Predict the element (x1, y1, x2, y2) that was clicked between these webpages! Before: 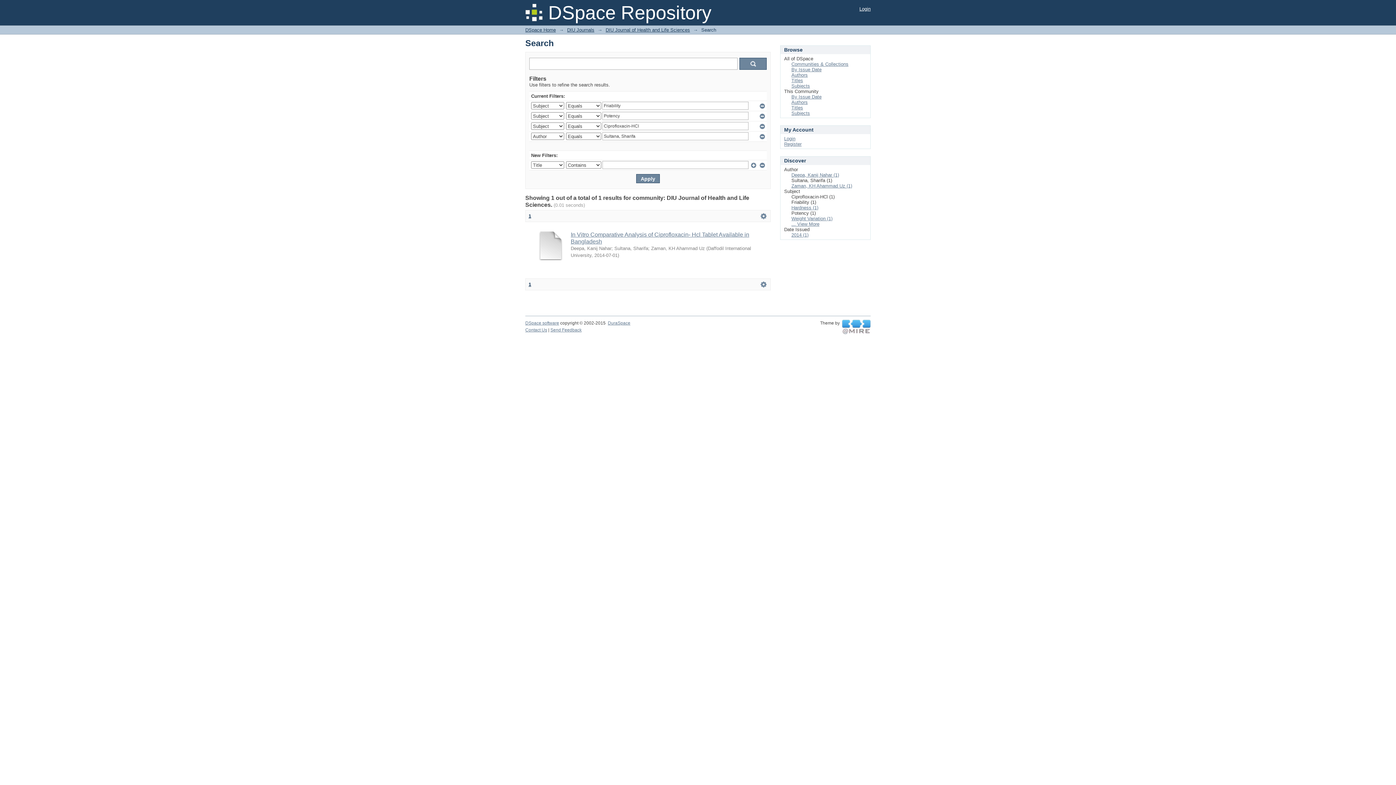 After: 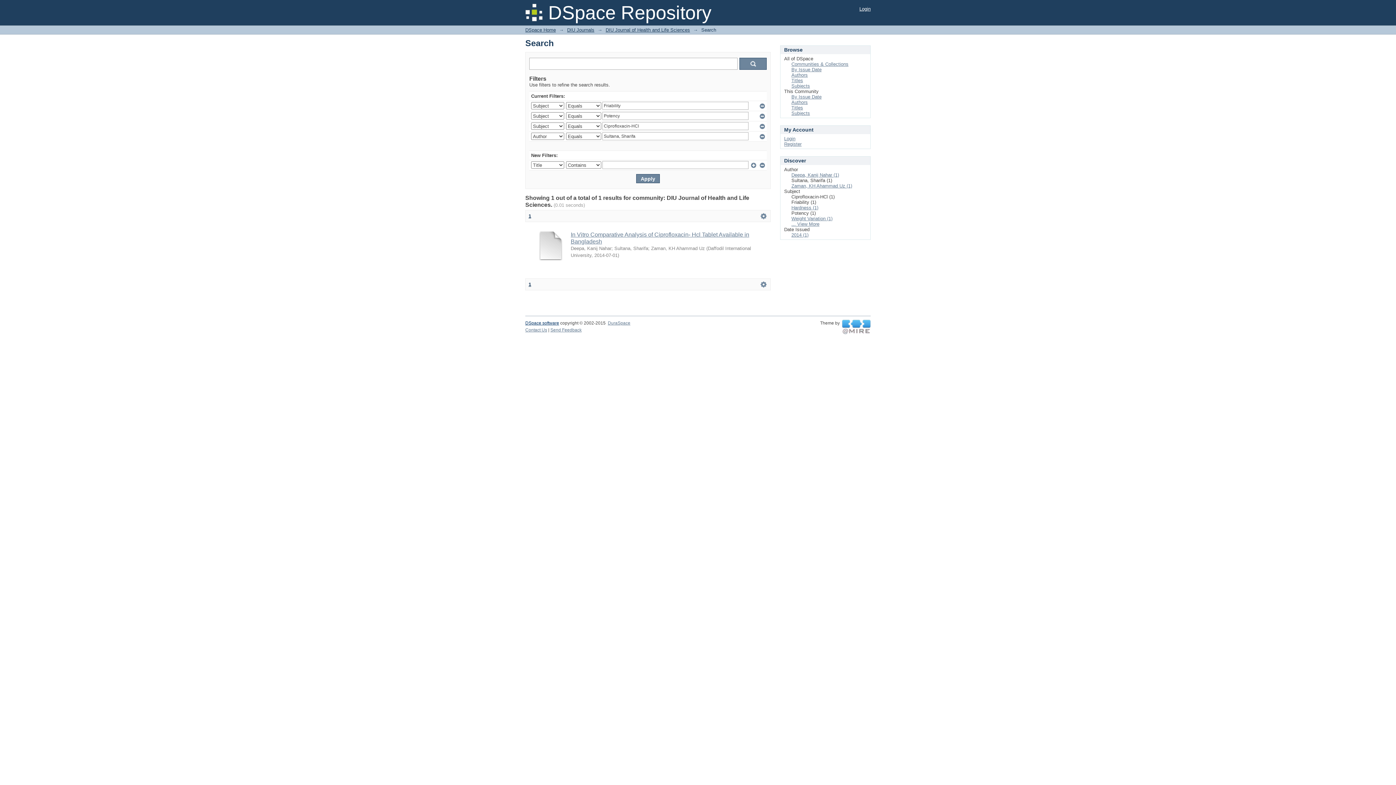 Action: bbox: (525, 320, 559, 325) label: DSpace software